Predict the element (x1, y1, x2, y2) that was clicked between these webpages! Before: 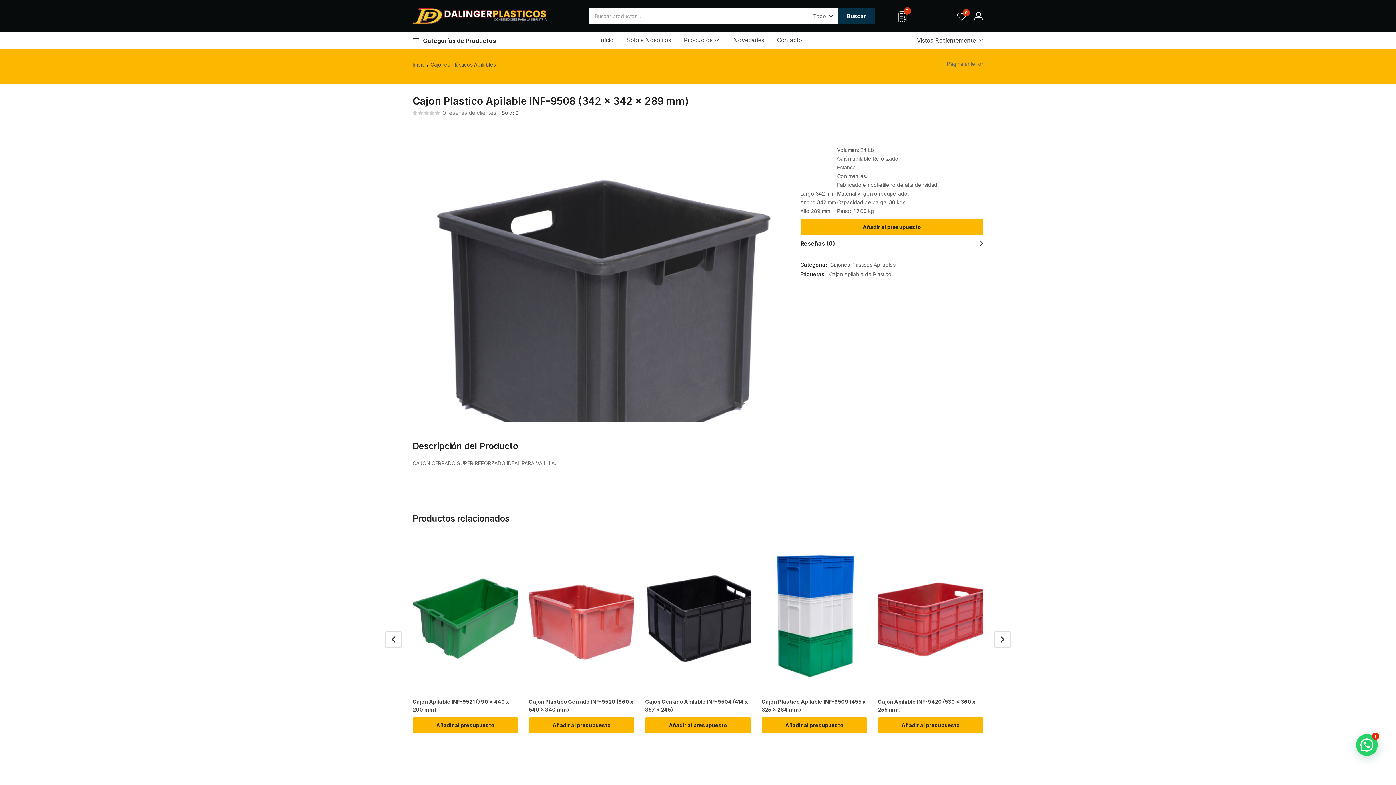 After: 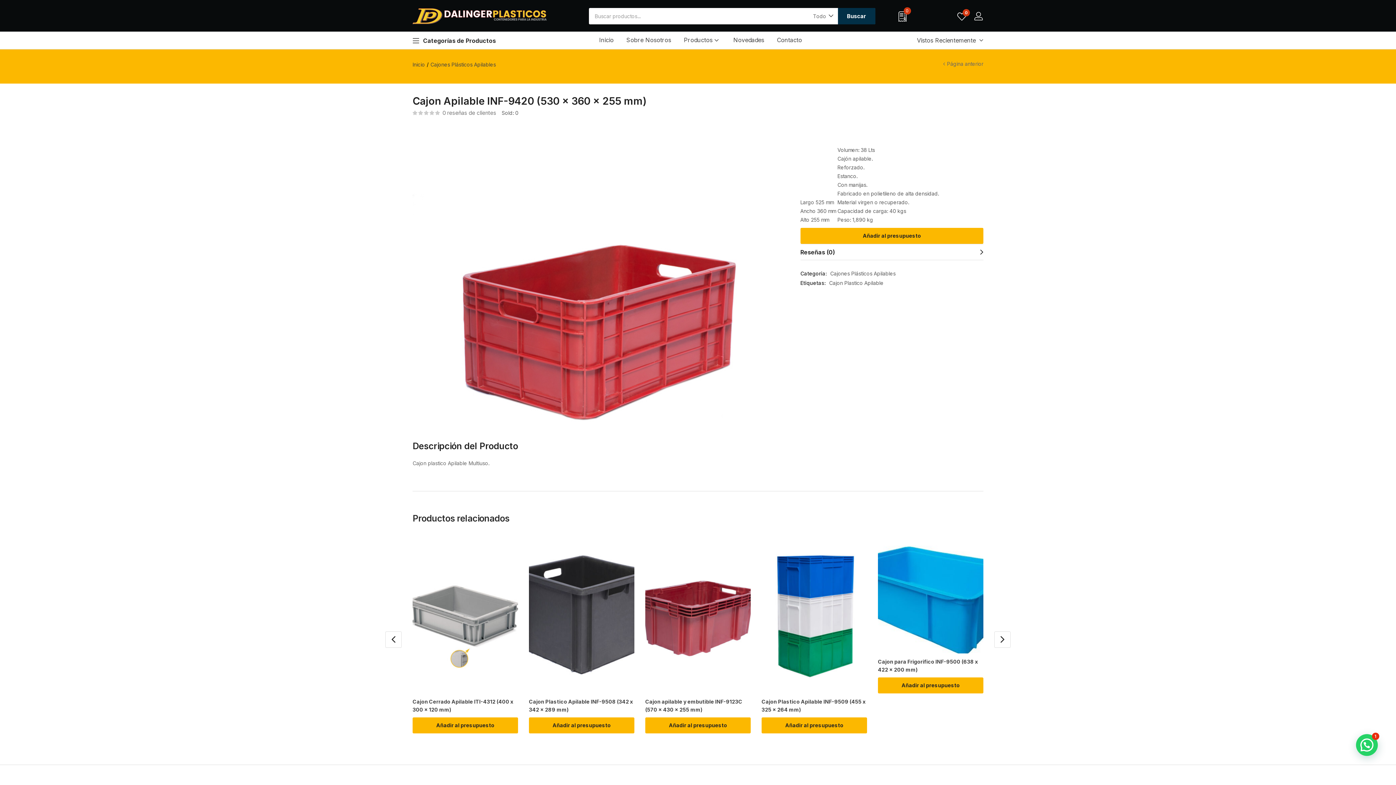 Action: bbox: (878, 535, 983, 693)